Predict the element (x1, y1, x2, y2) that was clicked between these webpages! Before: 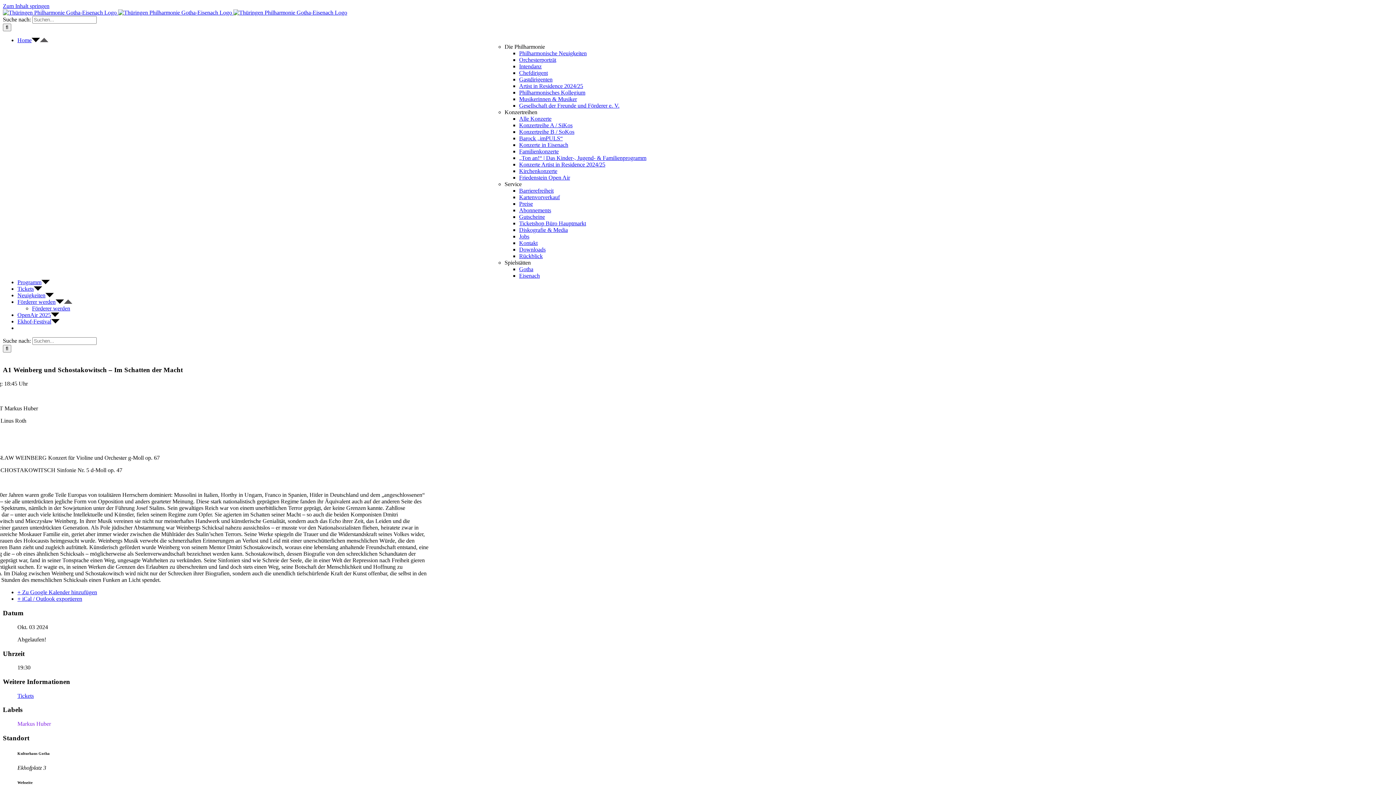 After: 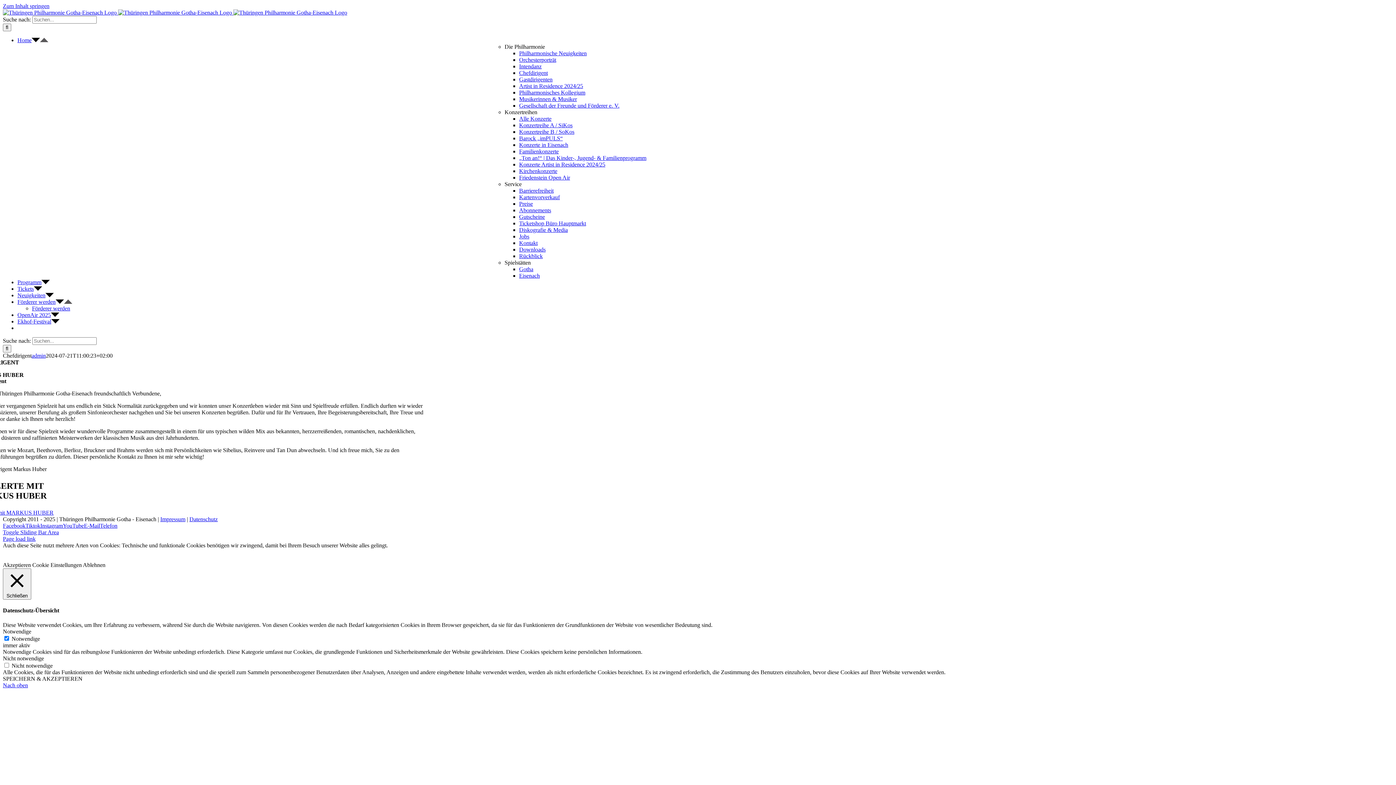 Action: bbox: (519, 69, 548, 76) label: Chefdirigent